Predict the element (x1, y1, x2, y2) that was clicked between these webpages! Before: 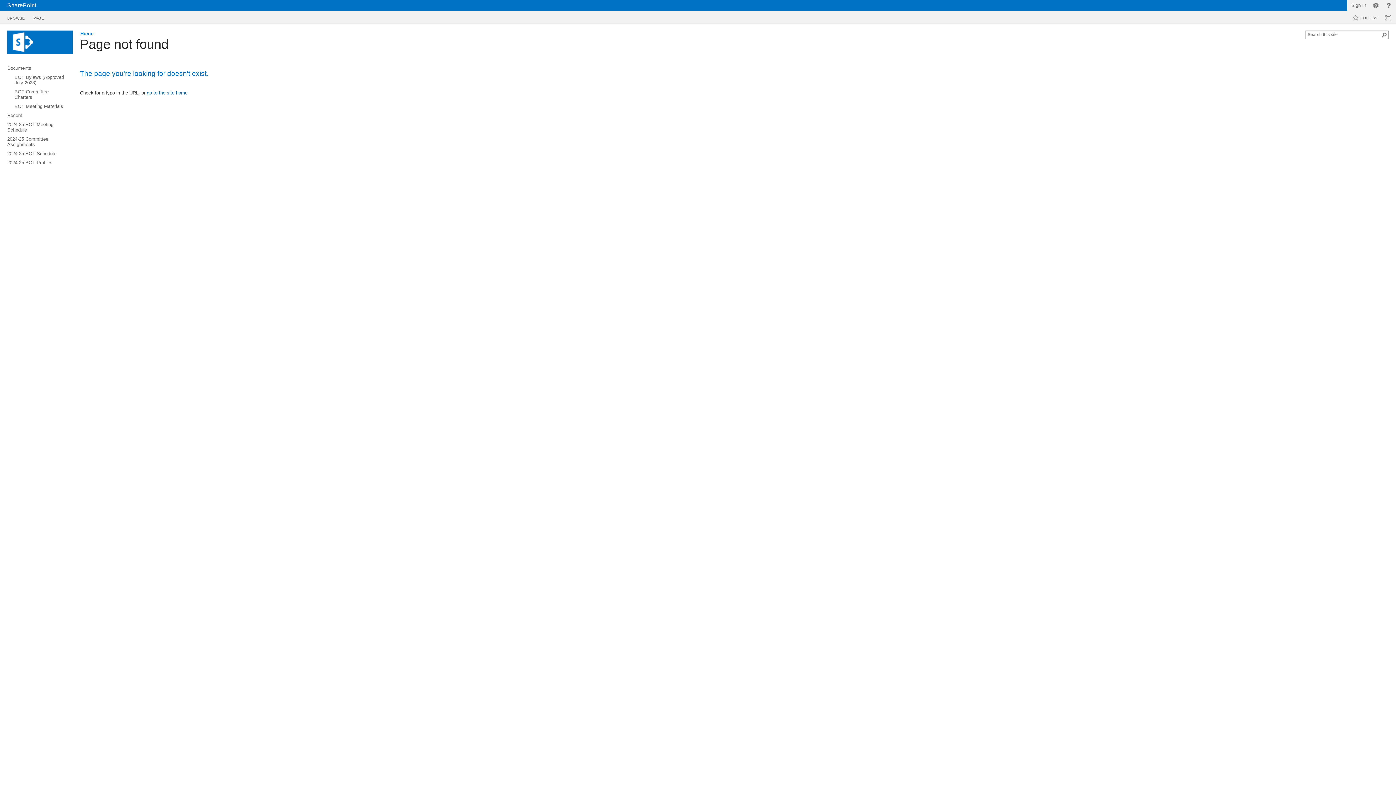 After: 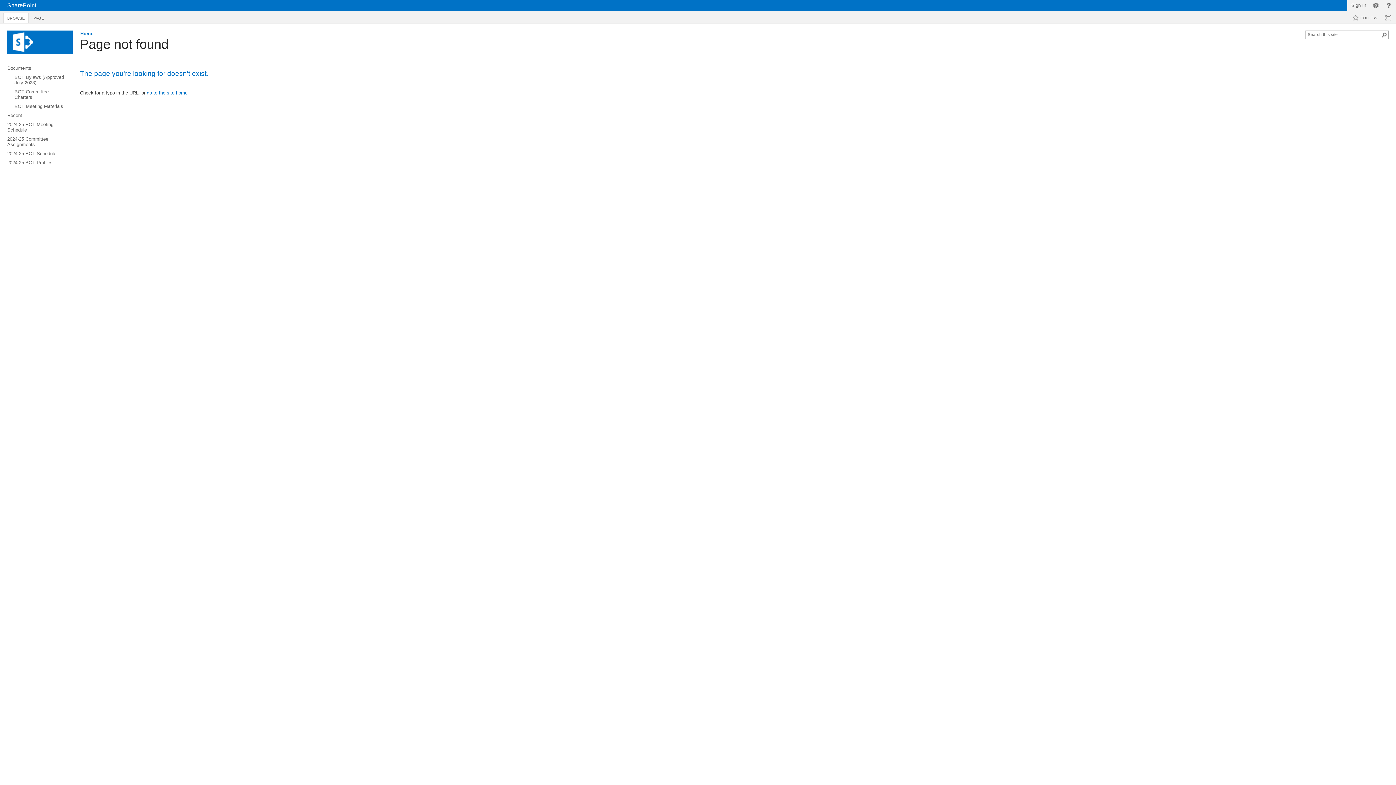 Action: bbox: (3, 12, 28, 23) label: BROWSE
Tab 1 of 2.